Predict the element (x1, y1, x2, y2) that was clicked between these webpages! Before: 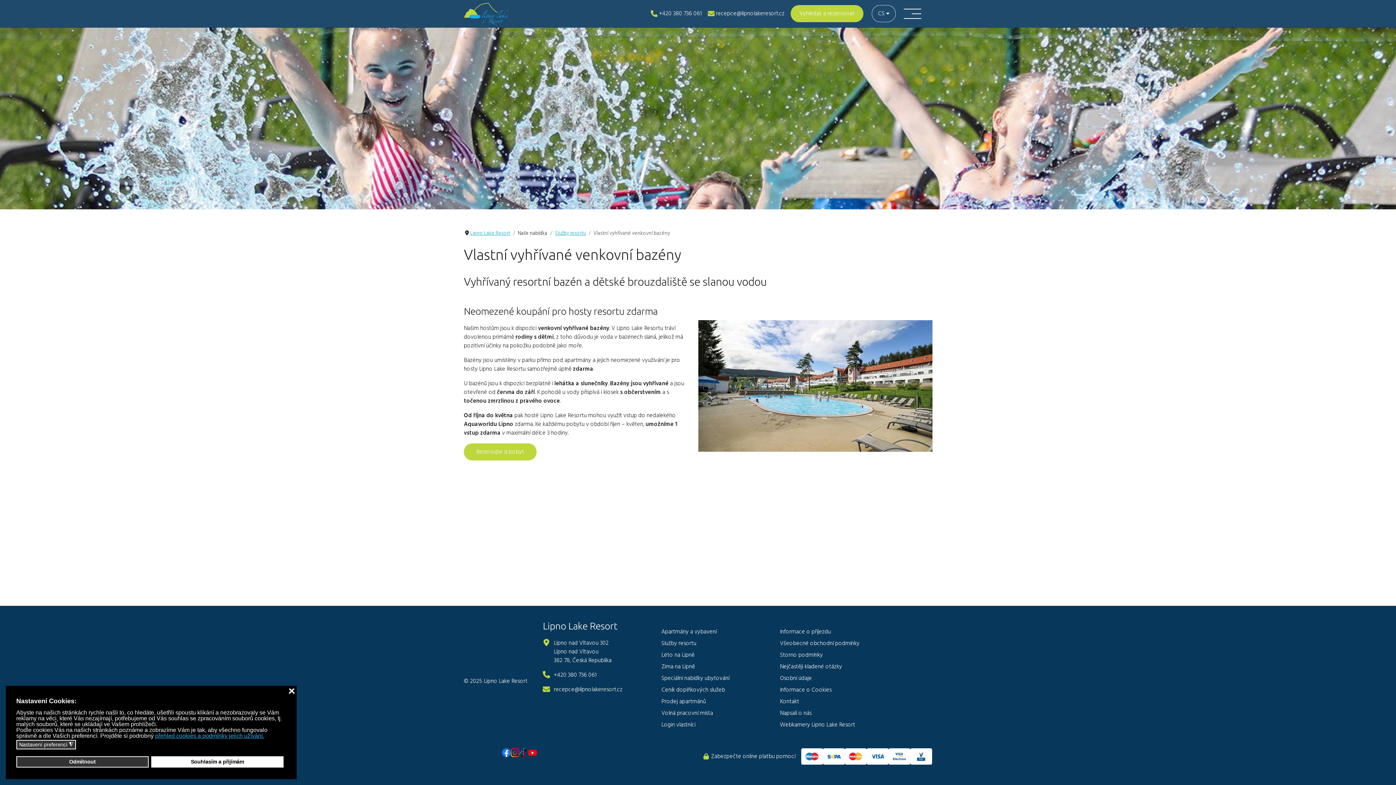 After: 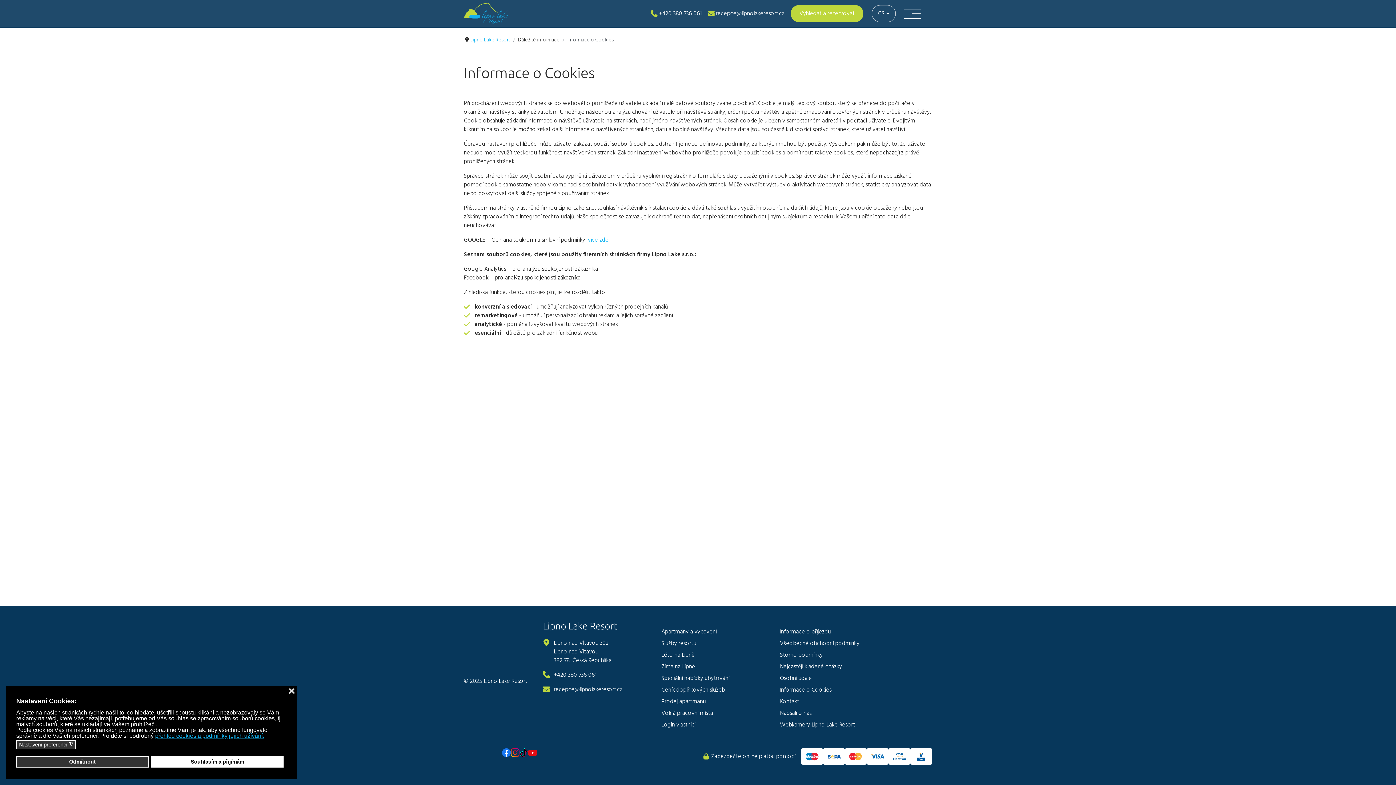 Action: bbox: (780, 685, 831, 695) label: Informace o Cookies